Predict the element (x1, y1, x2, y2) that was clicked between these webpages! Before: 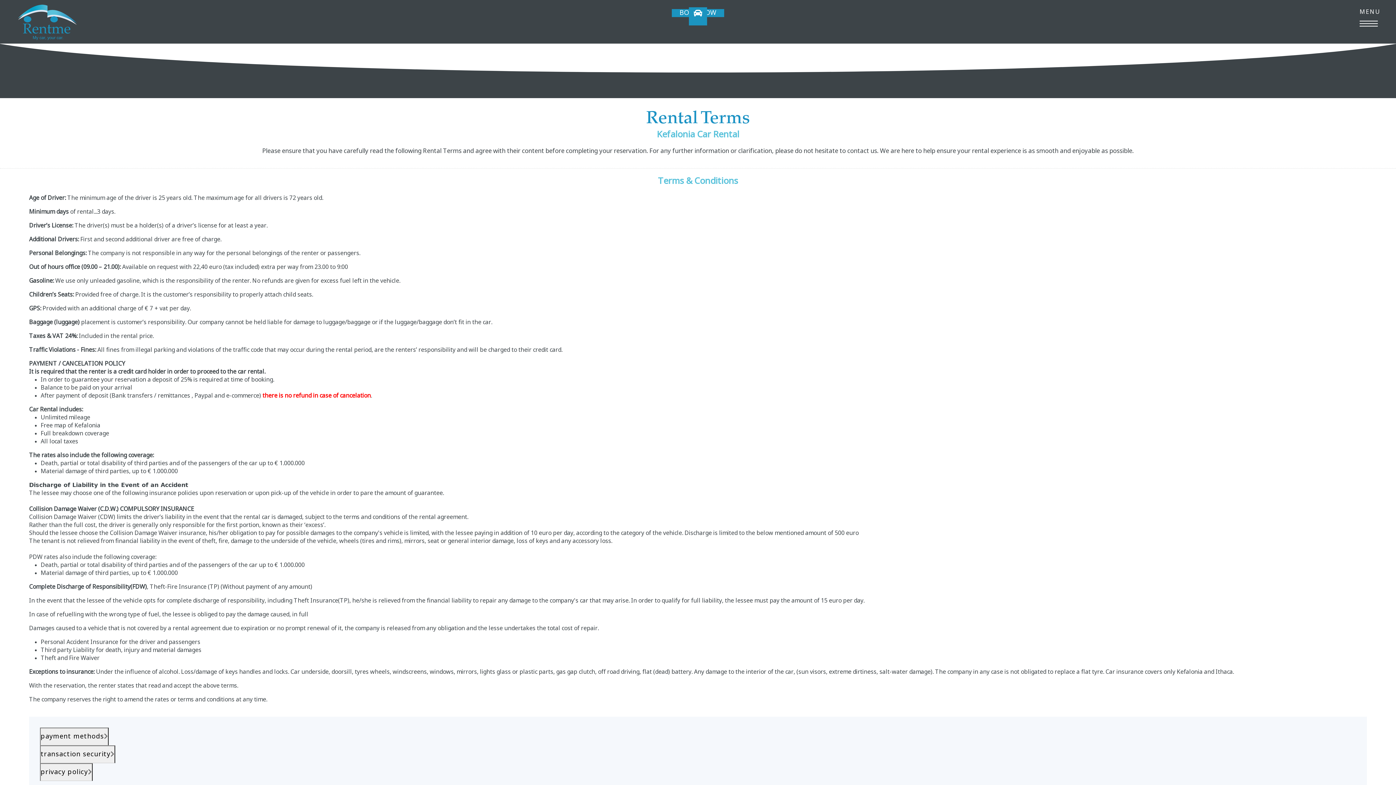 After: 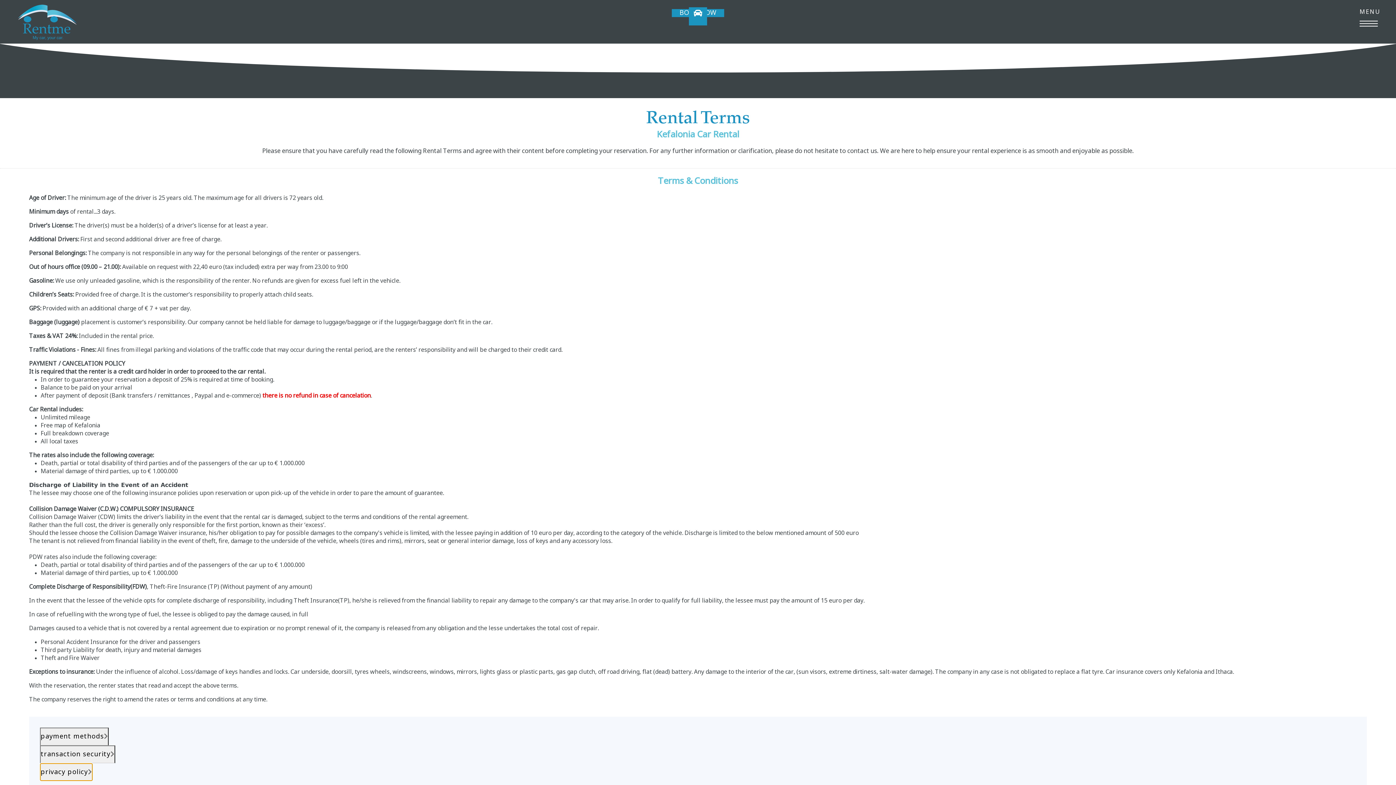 Action: label: privacy policy bbox: (40, 763, 92, 781)